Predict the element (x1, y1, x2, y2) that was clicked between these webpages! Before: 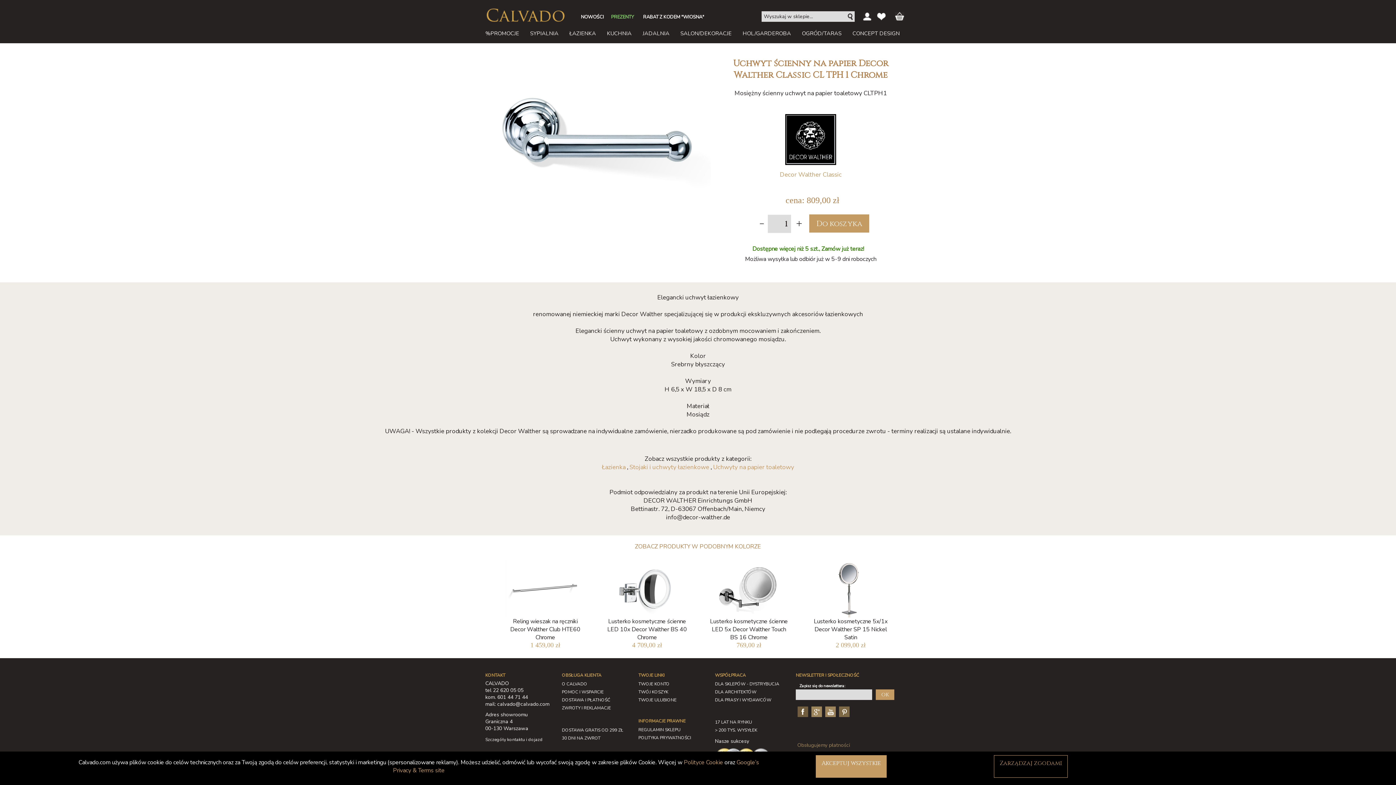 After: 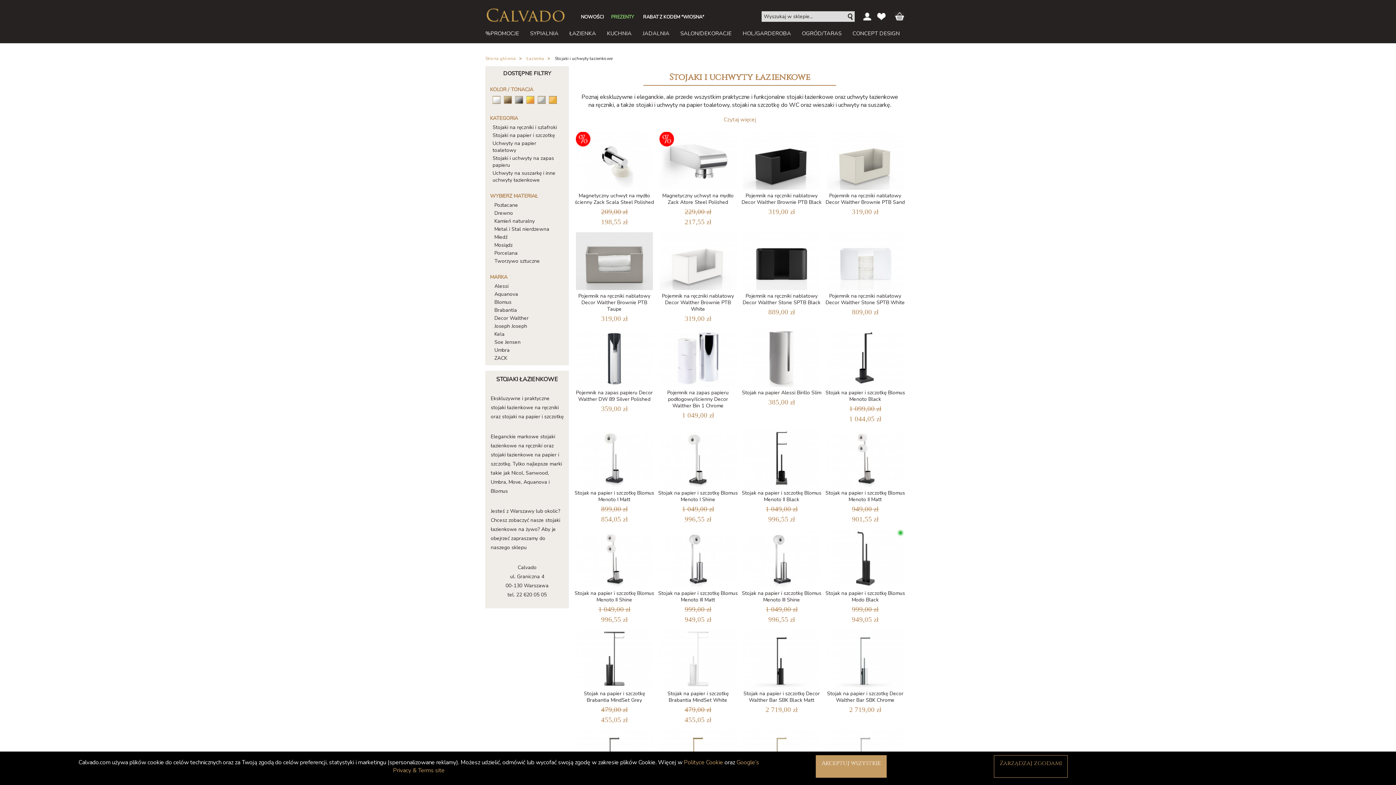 Action: bbox: (629, 463, 709, 471) label: Stojaki i uchwyty łazienkowe